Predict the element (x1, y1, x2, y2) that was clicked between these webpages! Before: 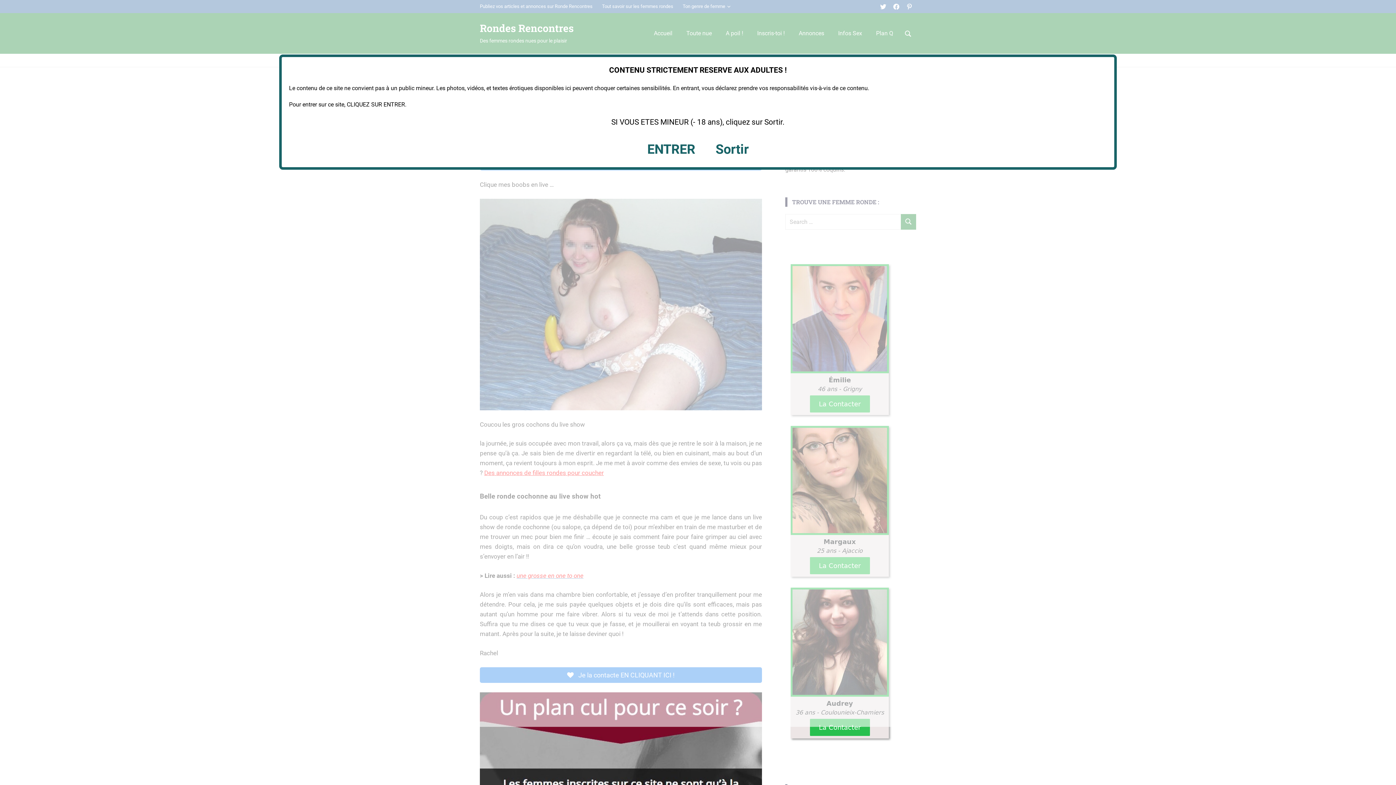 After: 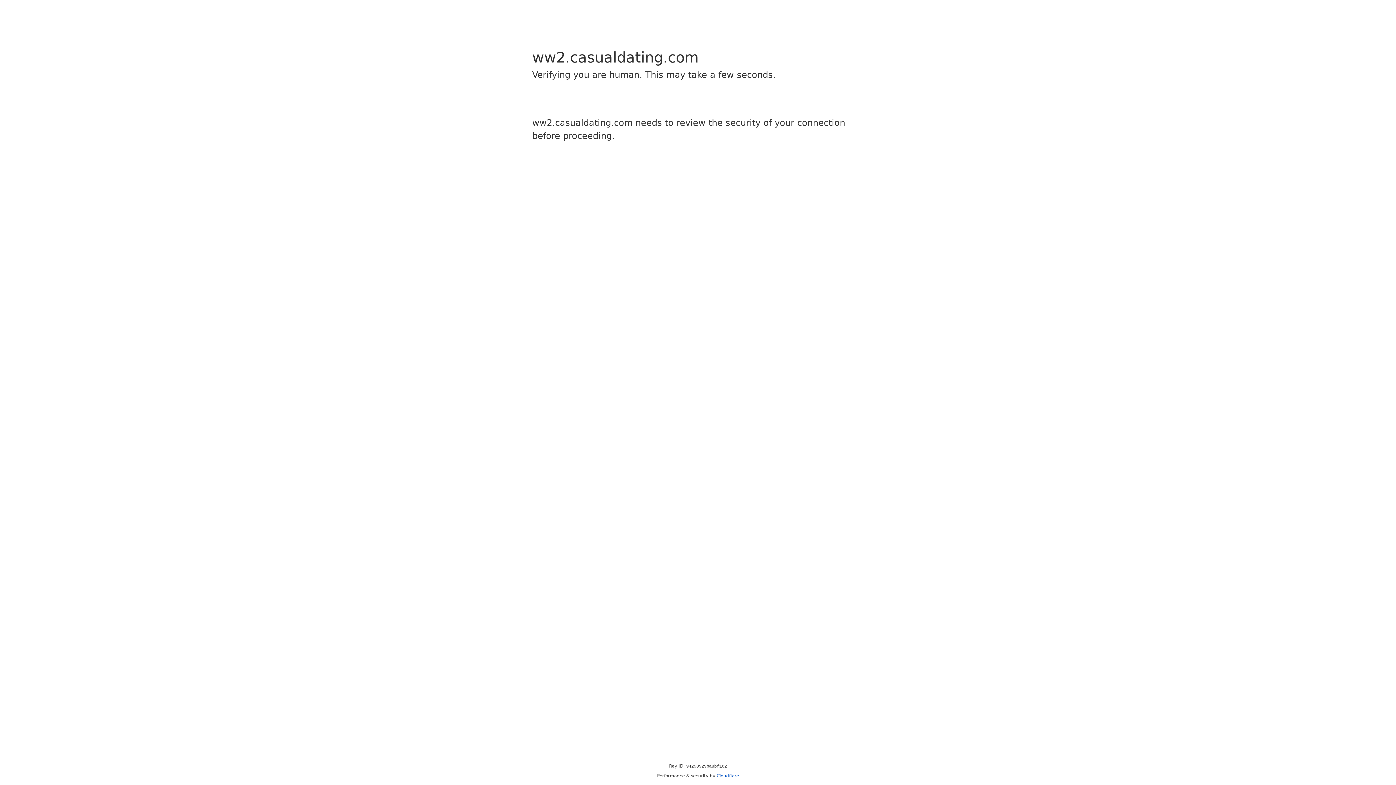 Action: label: ENTRER bbox: (647, 141, 695, 157)